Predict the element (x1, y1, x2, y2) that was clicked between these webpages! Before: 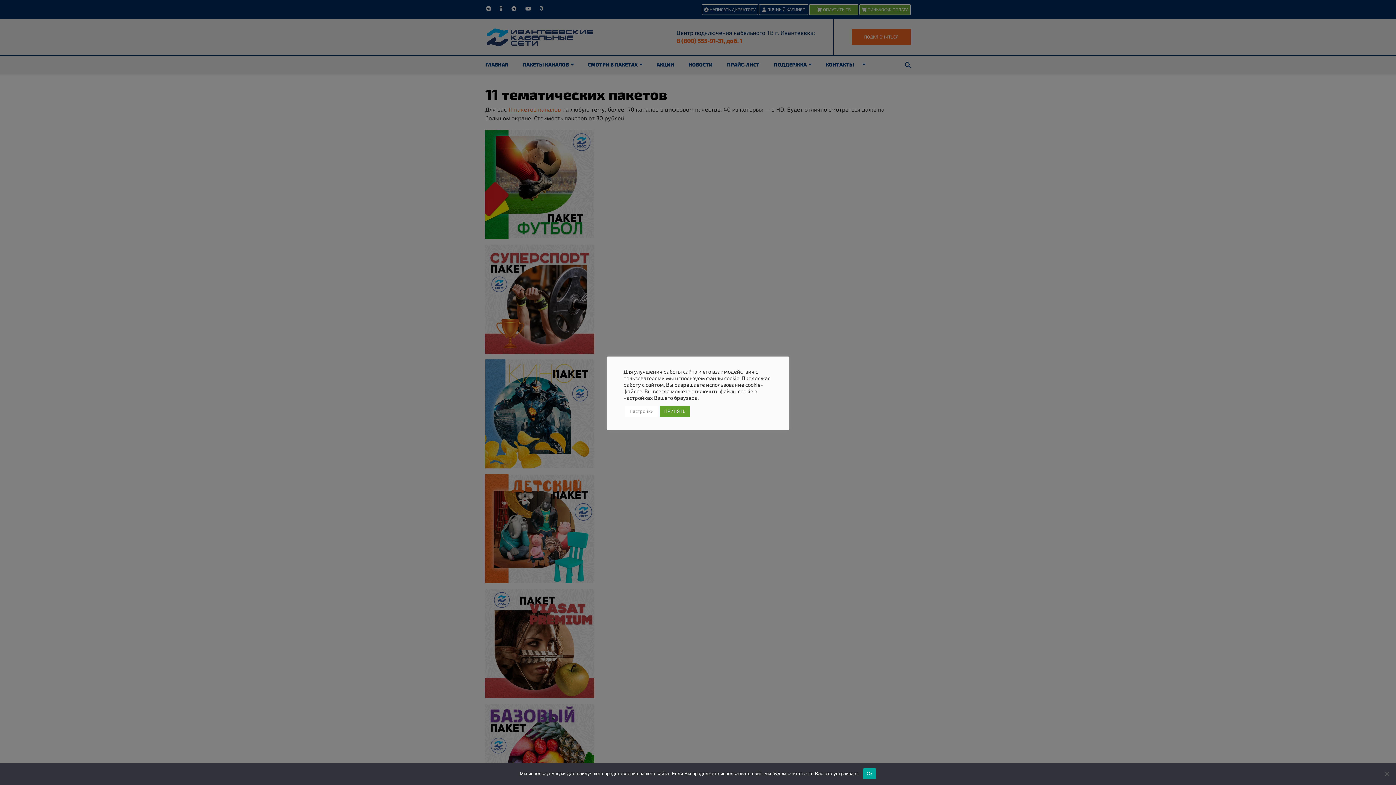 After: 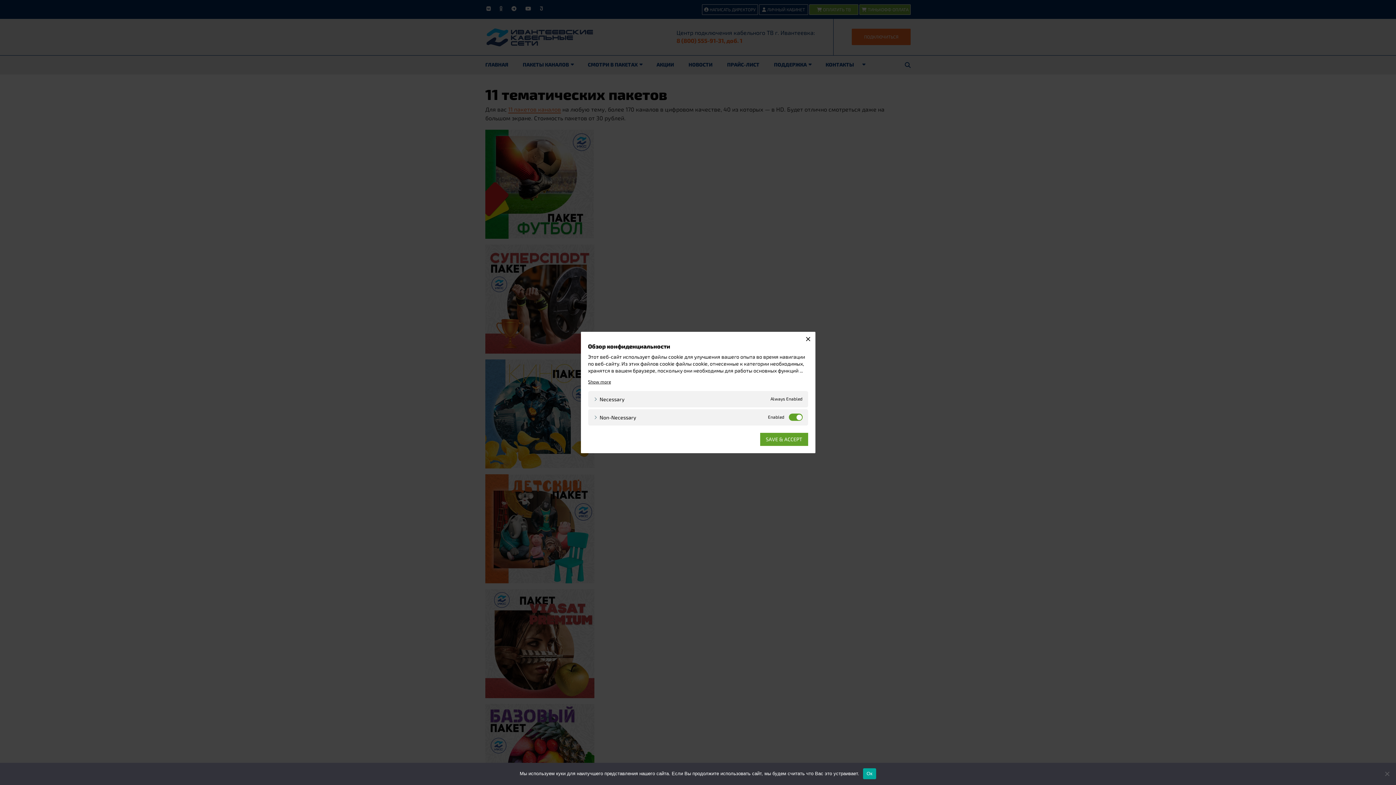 Action: bbox: (625, 405, 658, 416) label: Настройки